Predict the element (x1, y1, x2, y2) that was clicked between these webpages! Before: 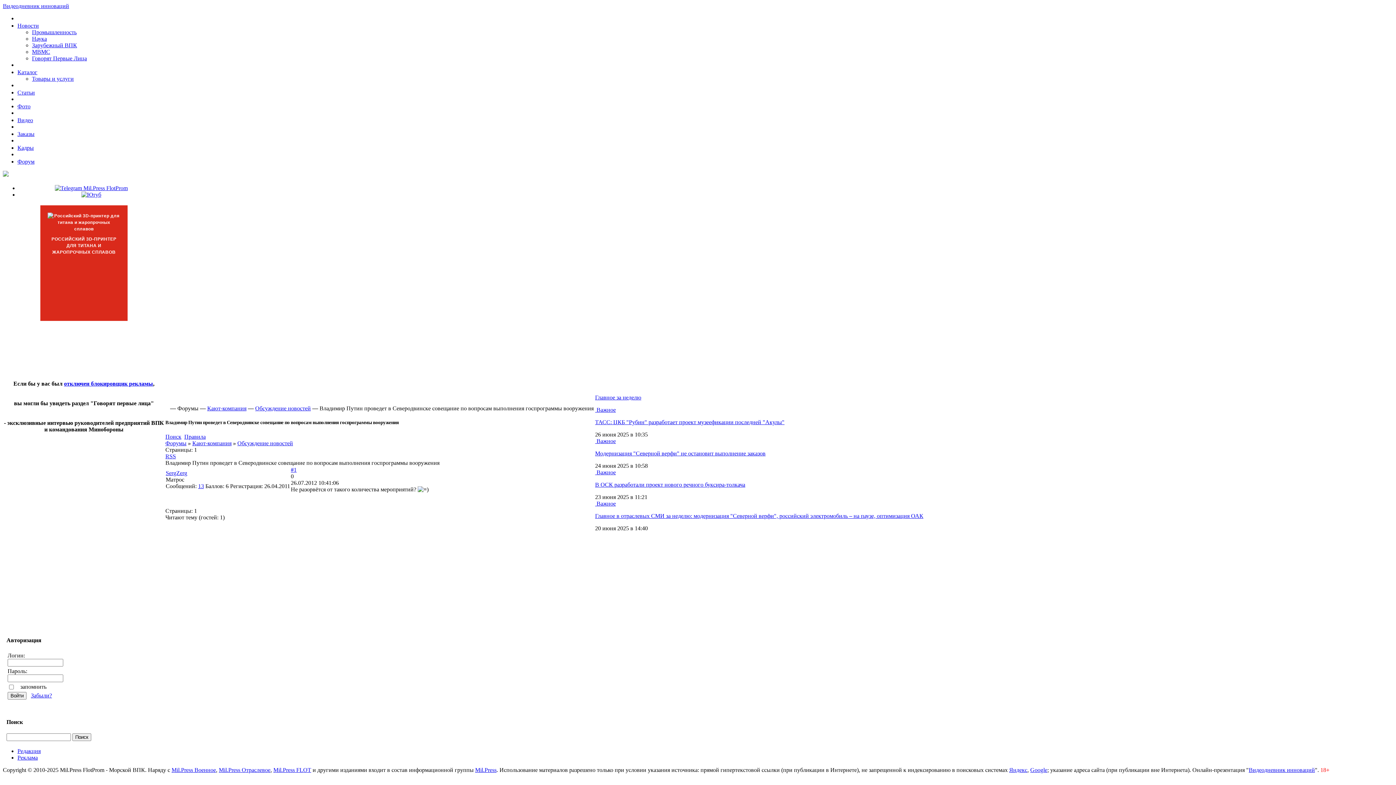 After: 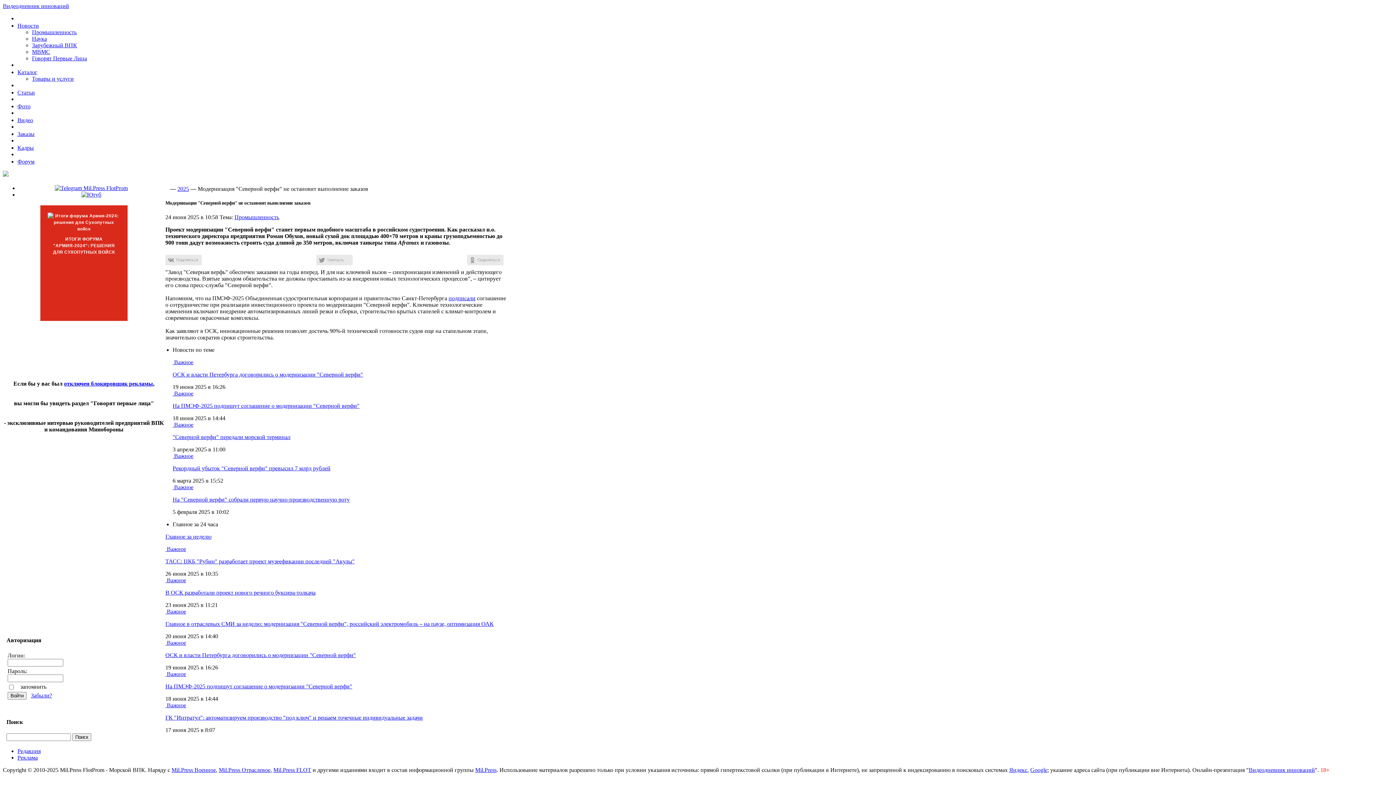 Action: label:  Важное

Модернизация "Северной верфи" не остановит выполнение заказов bbox: (595, 438, 923, 457)